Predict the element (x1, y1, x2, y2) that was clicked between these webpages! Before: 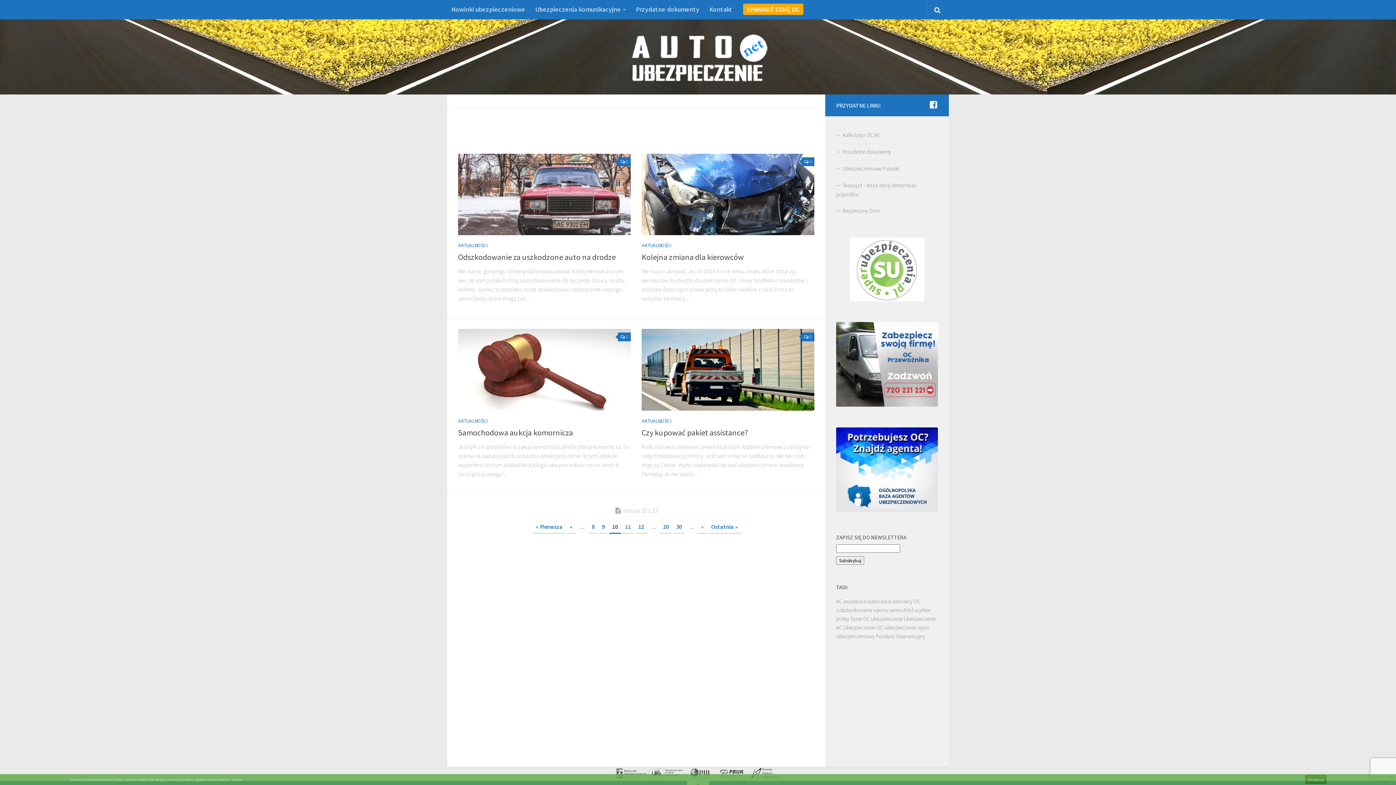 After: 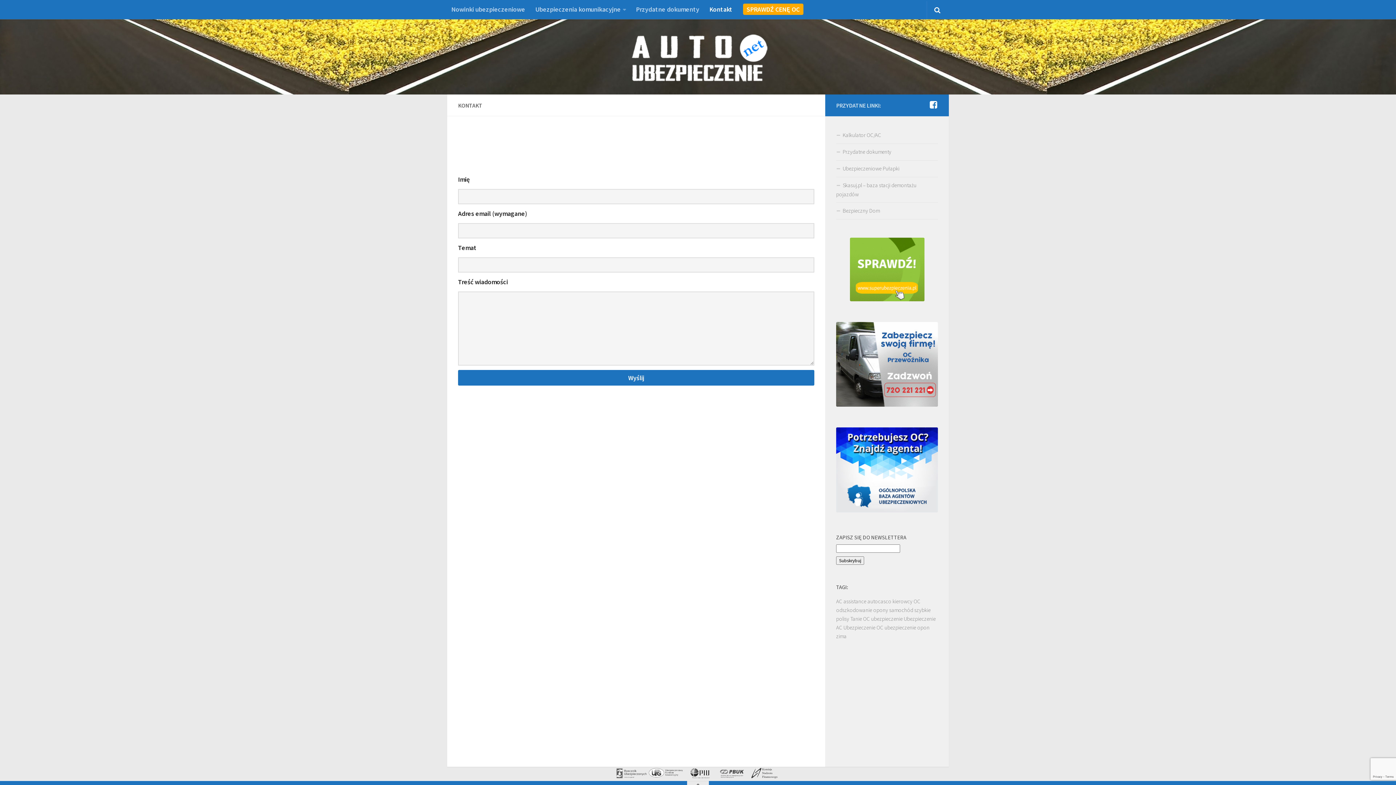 Action: label: Kontakt bbox: (704, 0, 737, 18)